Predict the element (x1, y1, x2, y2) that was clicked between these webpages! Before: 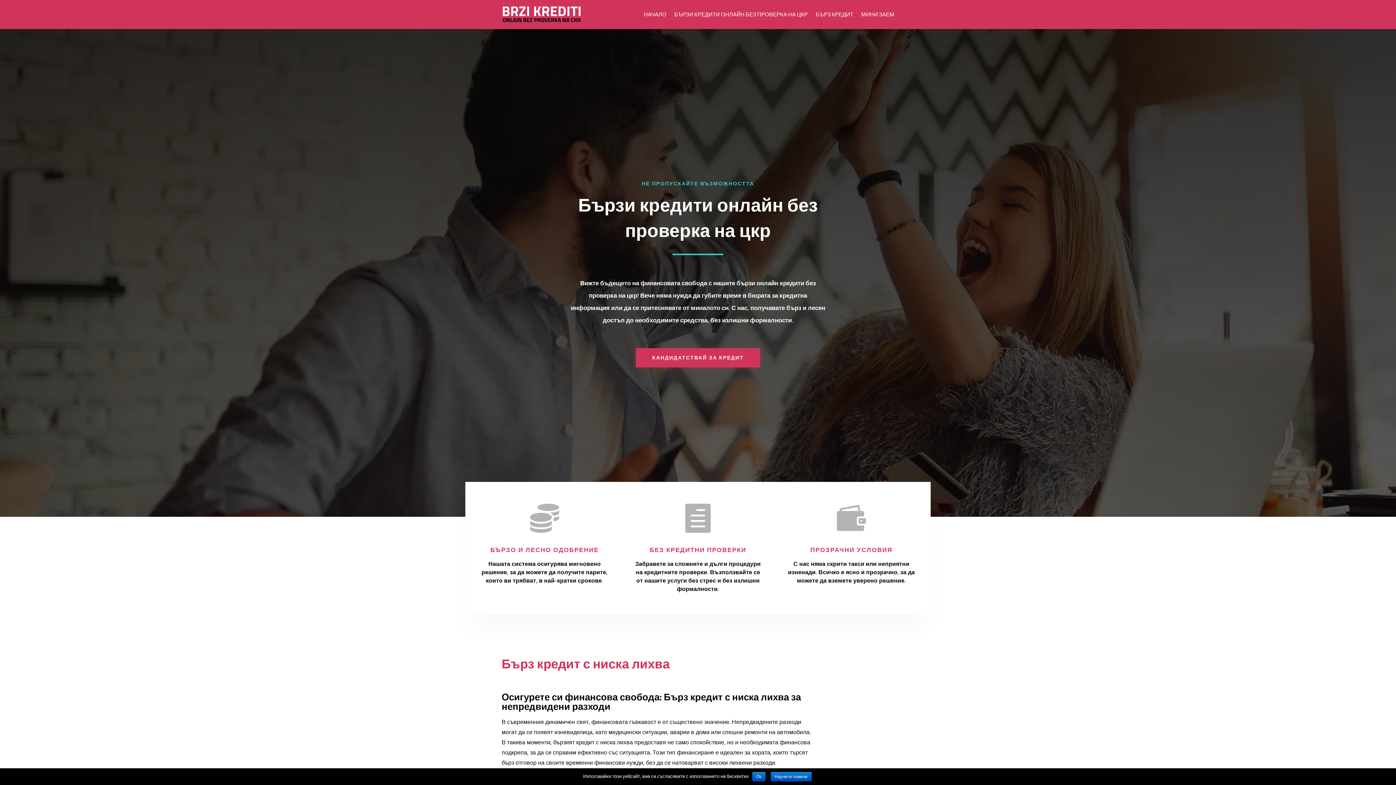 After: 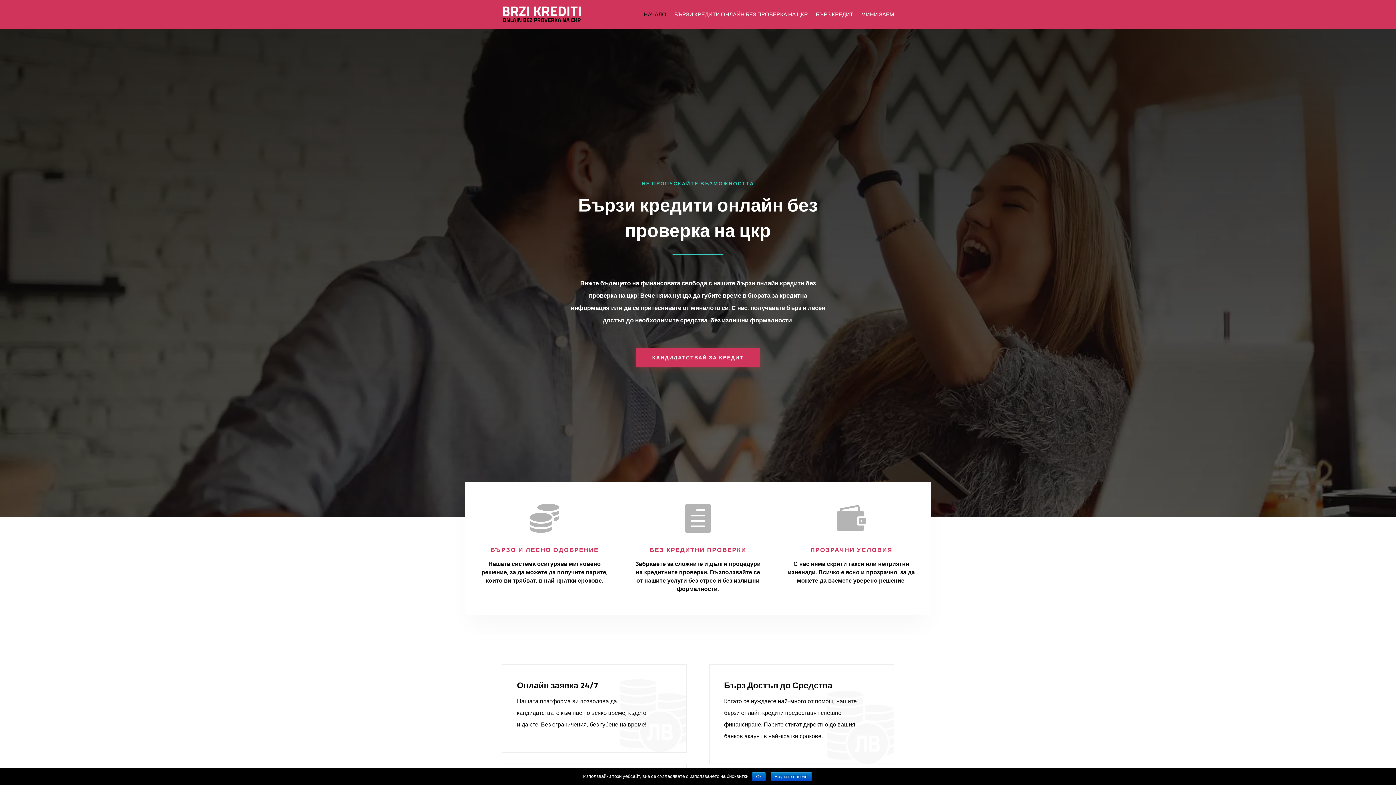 Action: bbox: (644, 12, 666, 29) label: НАЧАЛО